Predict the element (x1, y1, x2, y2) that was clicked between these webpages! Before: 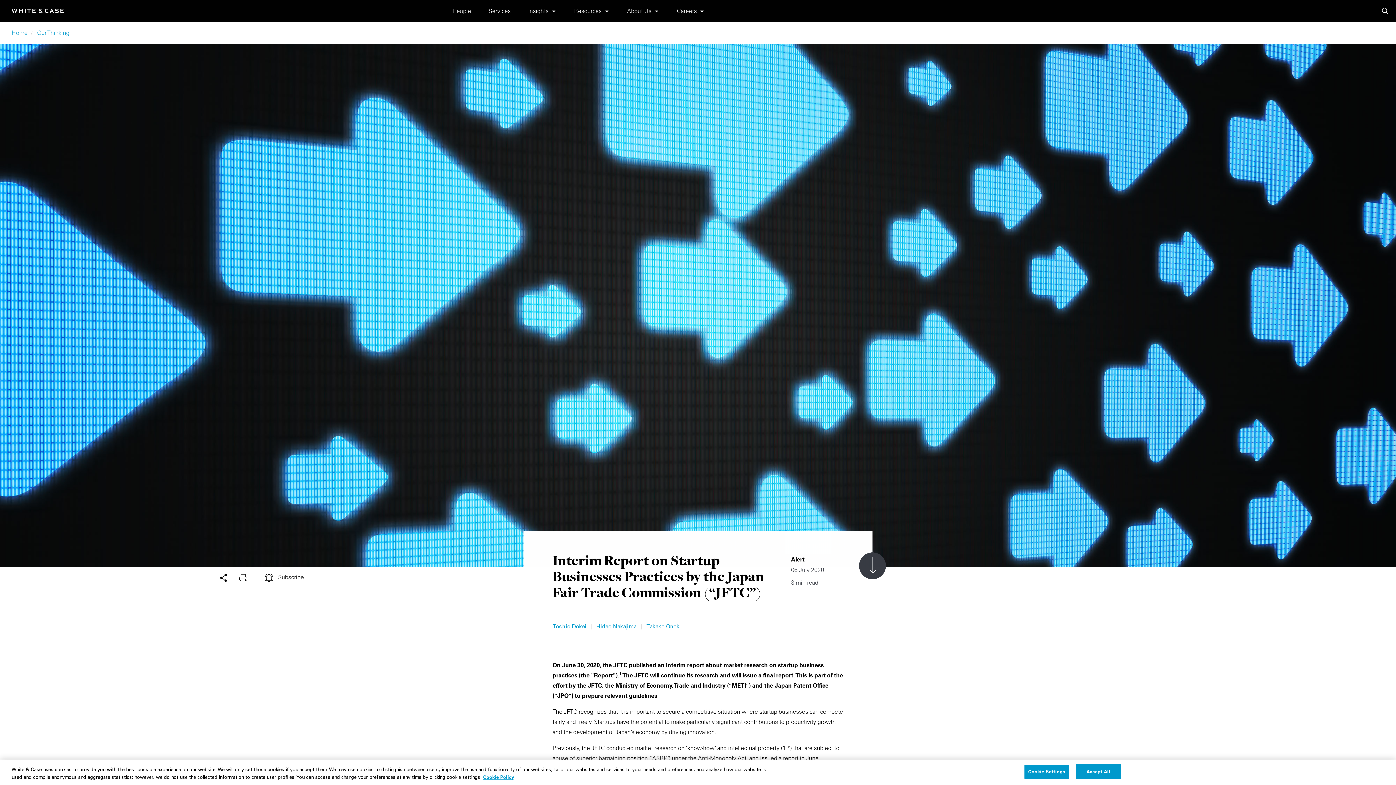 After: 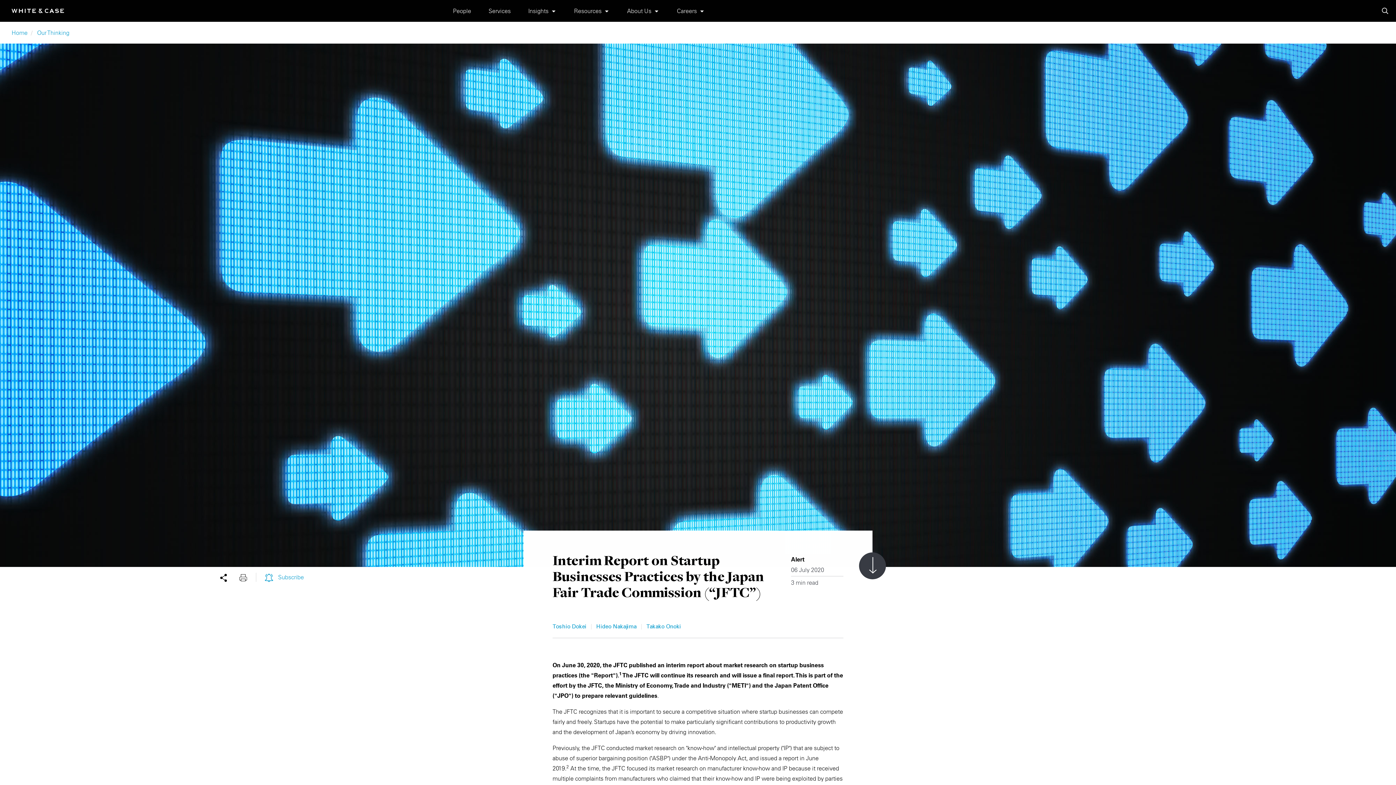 Action: bbox: (265, 573, 304, 581) label:  Subscribe